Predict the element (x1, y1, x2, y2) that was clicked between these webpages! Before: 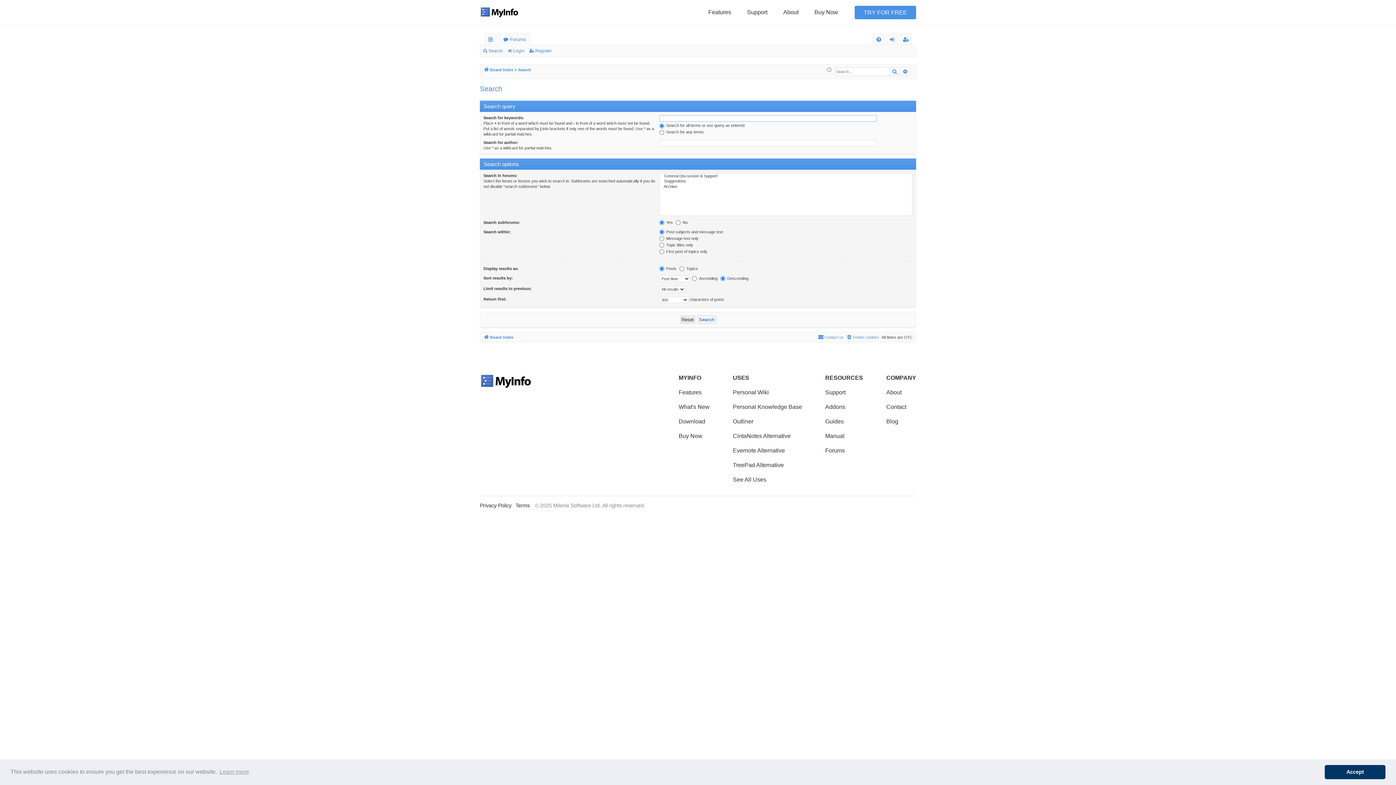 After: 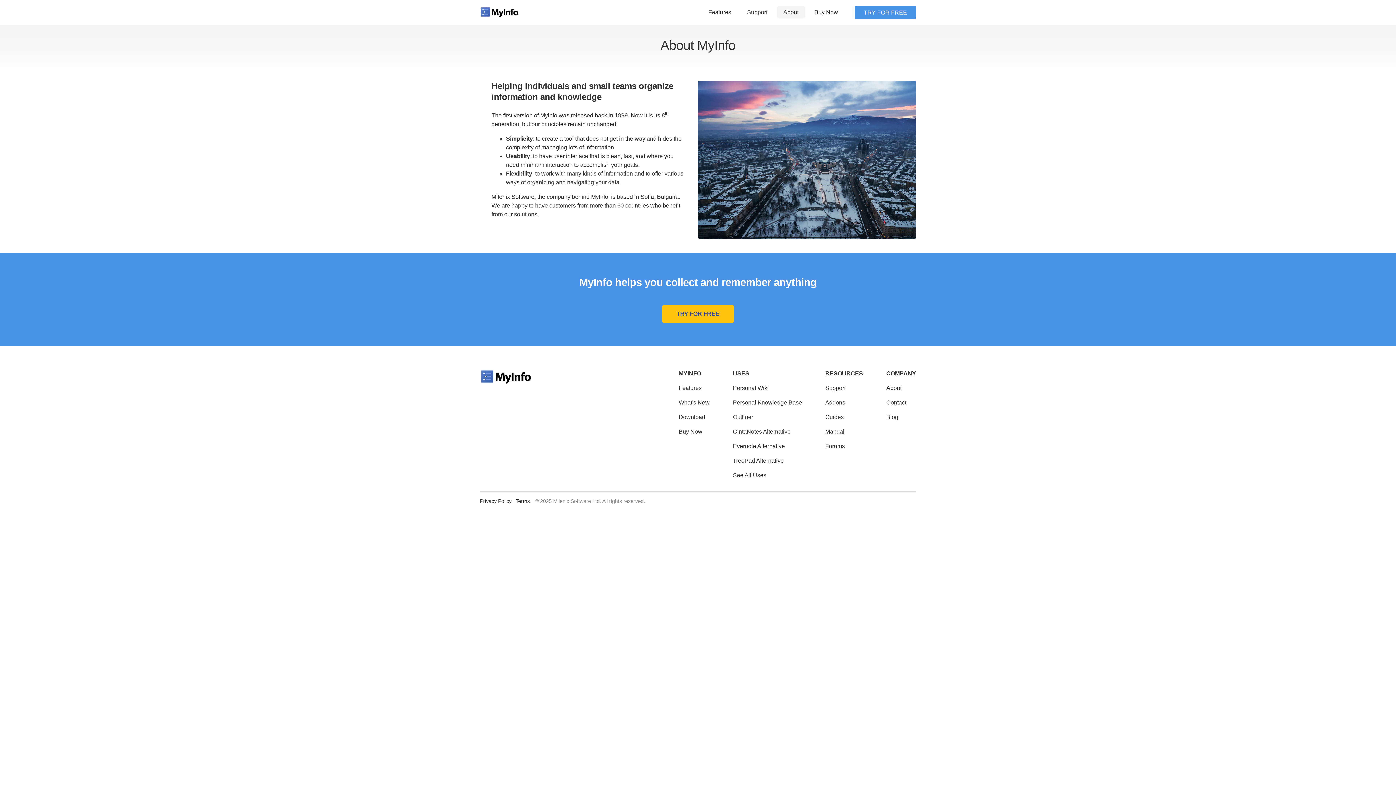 Action: bbox: (777, 5, 804, 18) label: About